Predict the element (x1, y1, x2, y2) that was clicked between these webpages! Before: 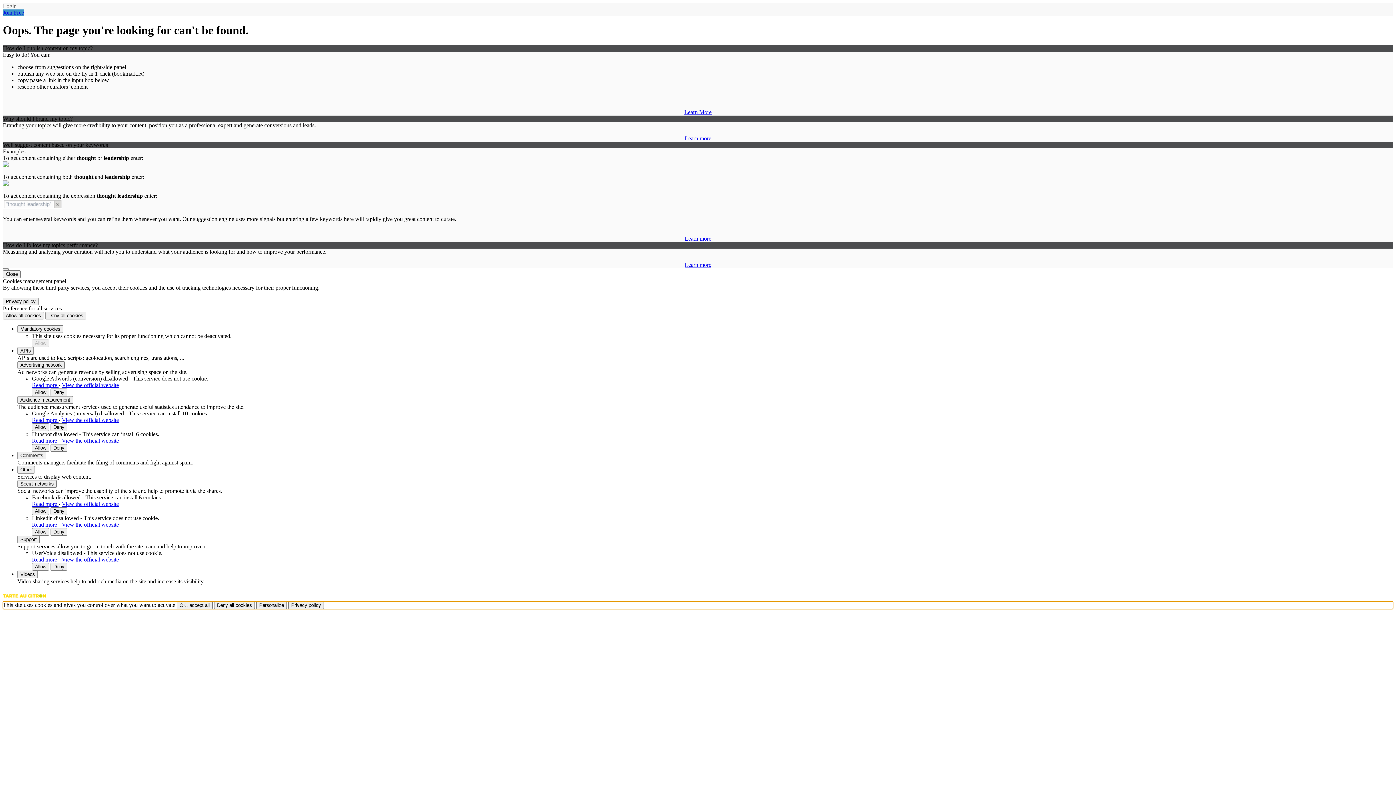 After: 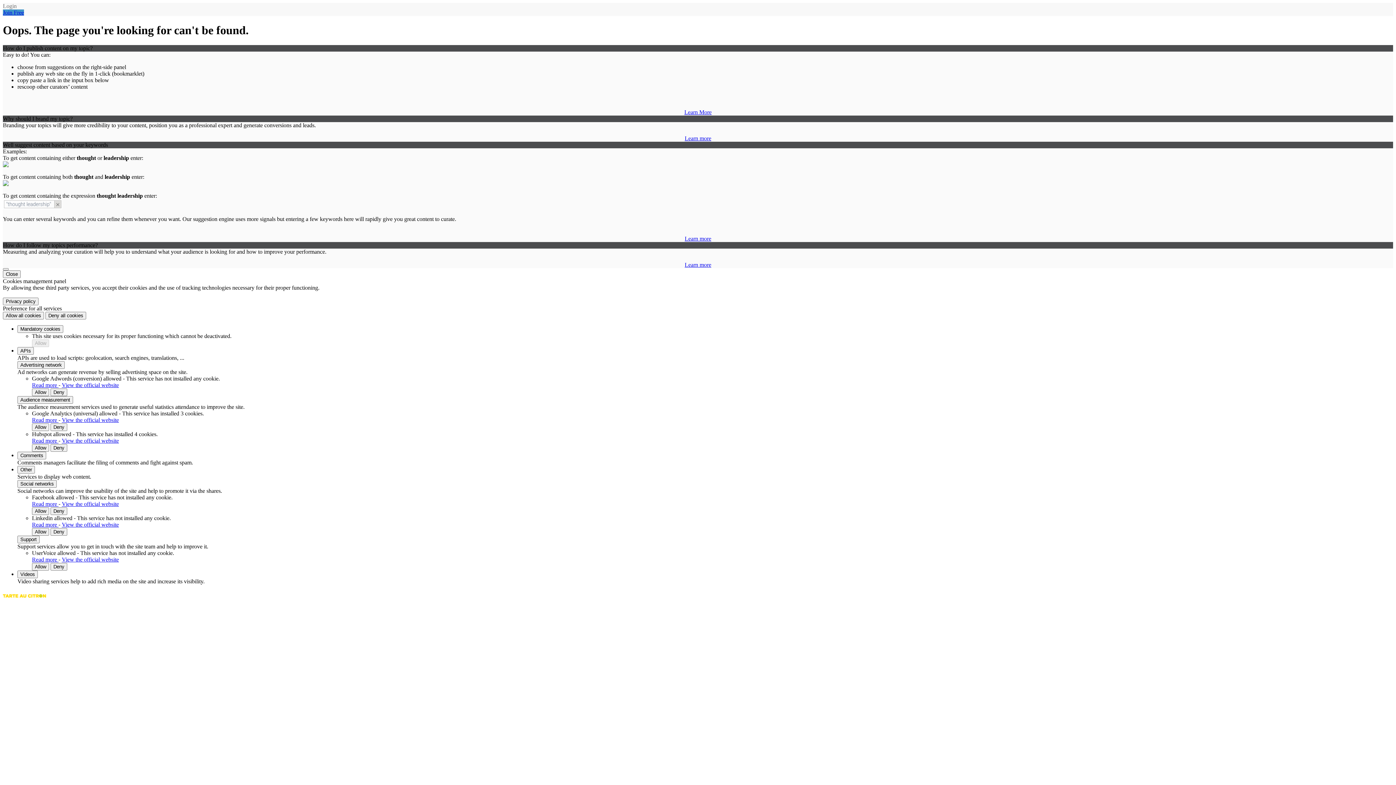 Action: label: OK, accept all bbox: (176, 601, 212, 609)